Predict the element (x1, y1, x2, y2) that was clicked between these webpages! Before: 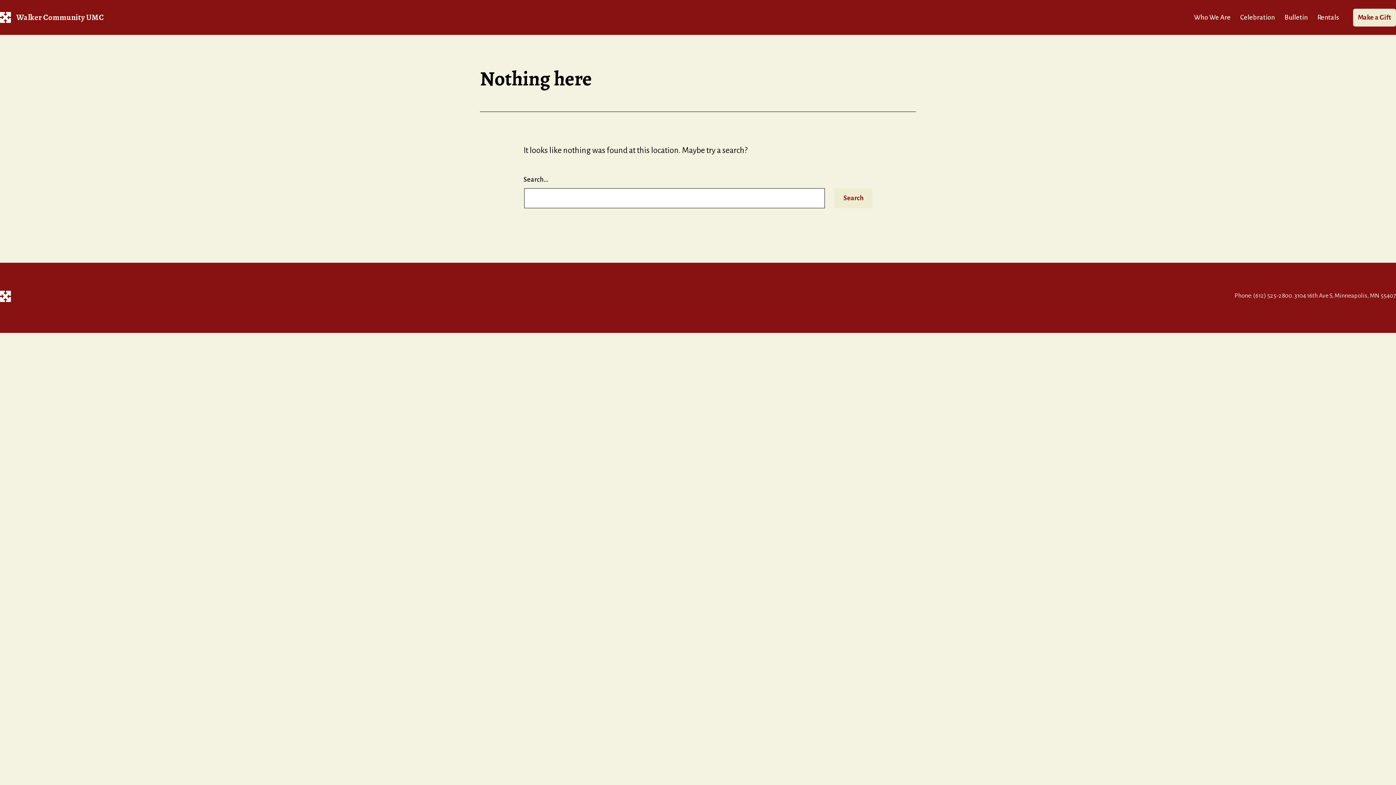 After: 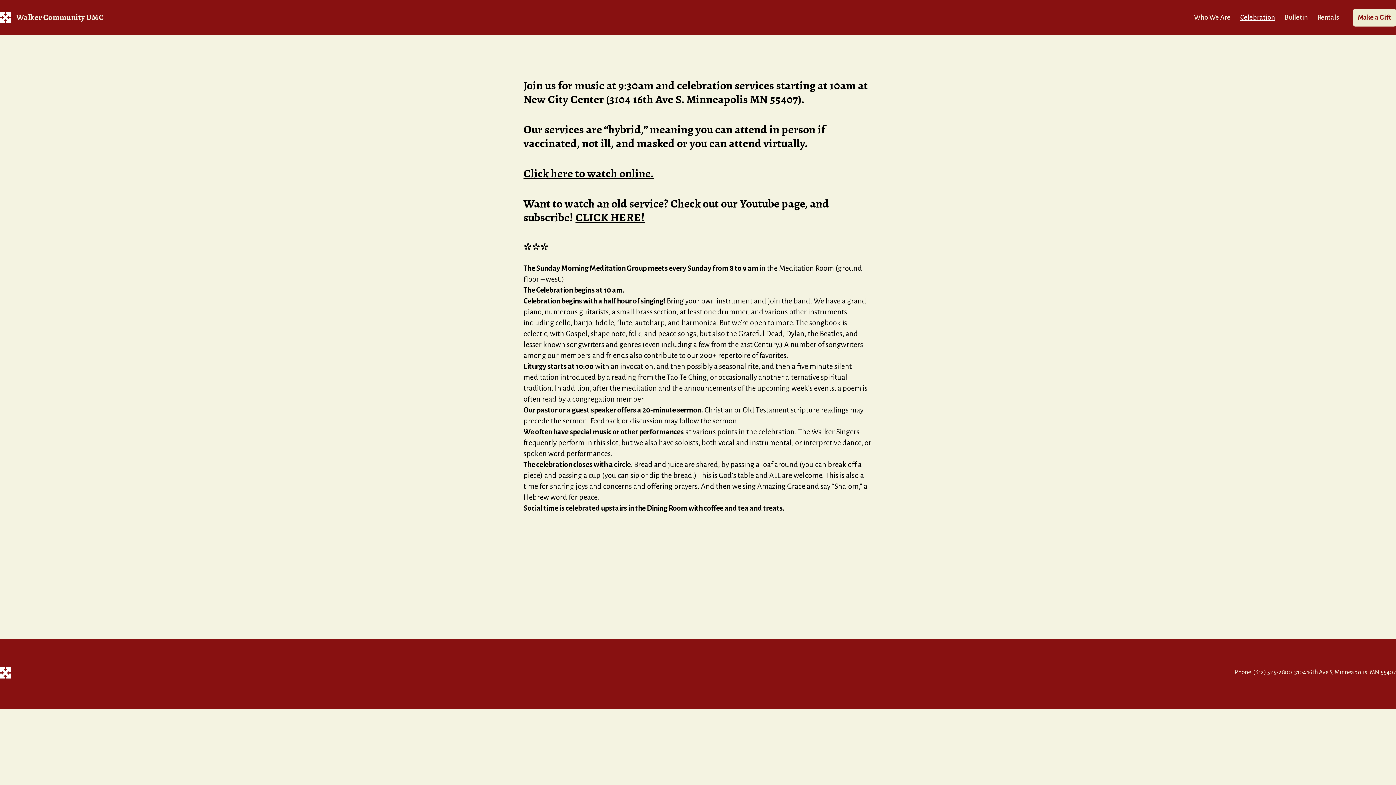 Action: label: Celebration bbox: (1235, 8, 1279, 26)